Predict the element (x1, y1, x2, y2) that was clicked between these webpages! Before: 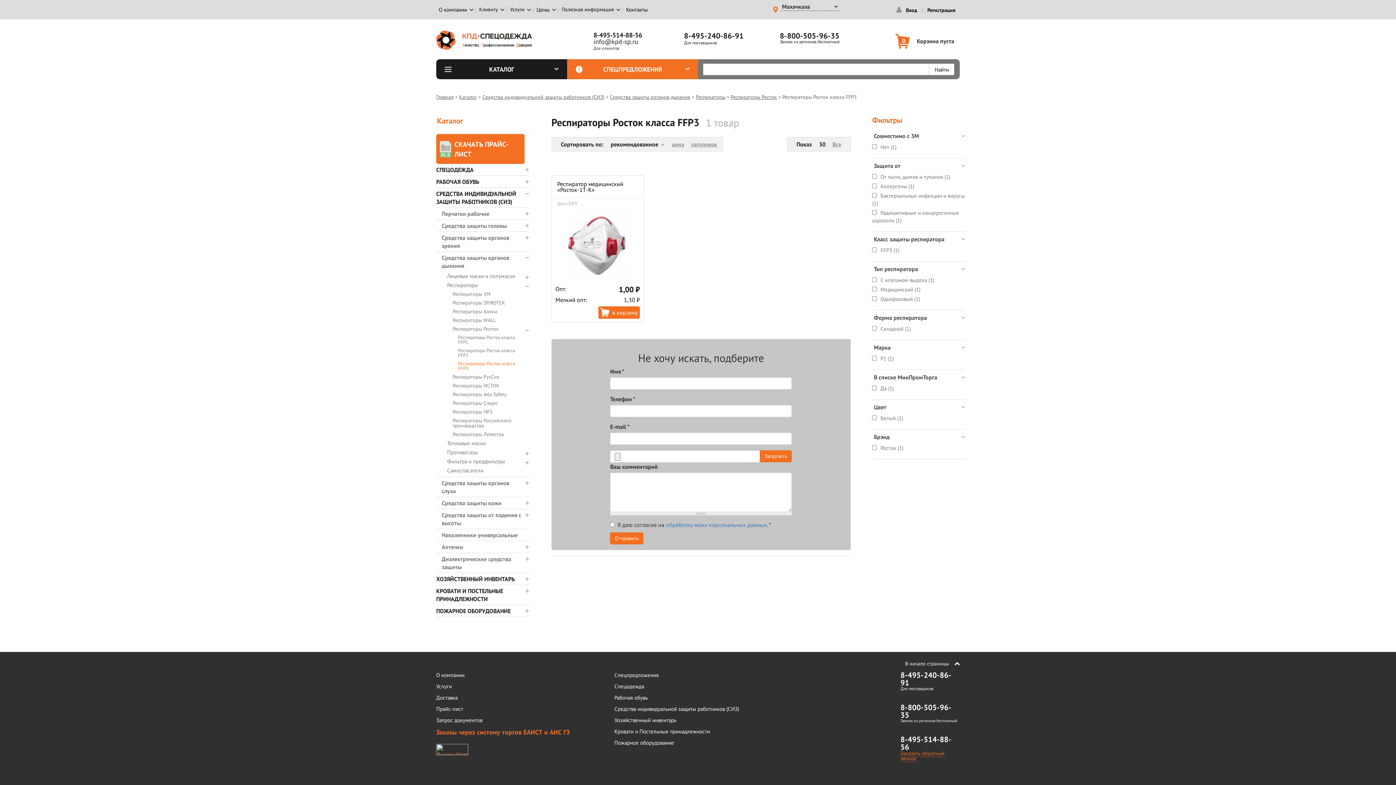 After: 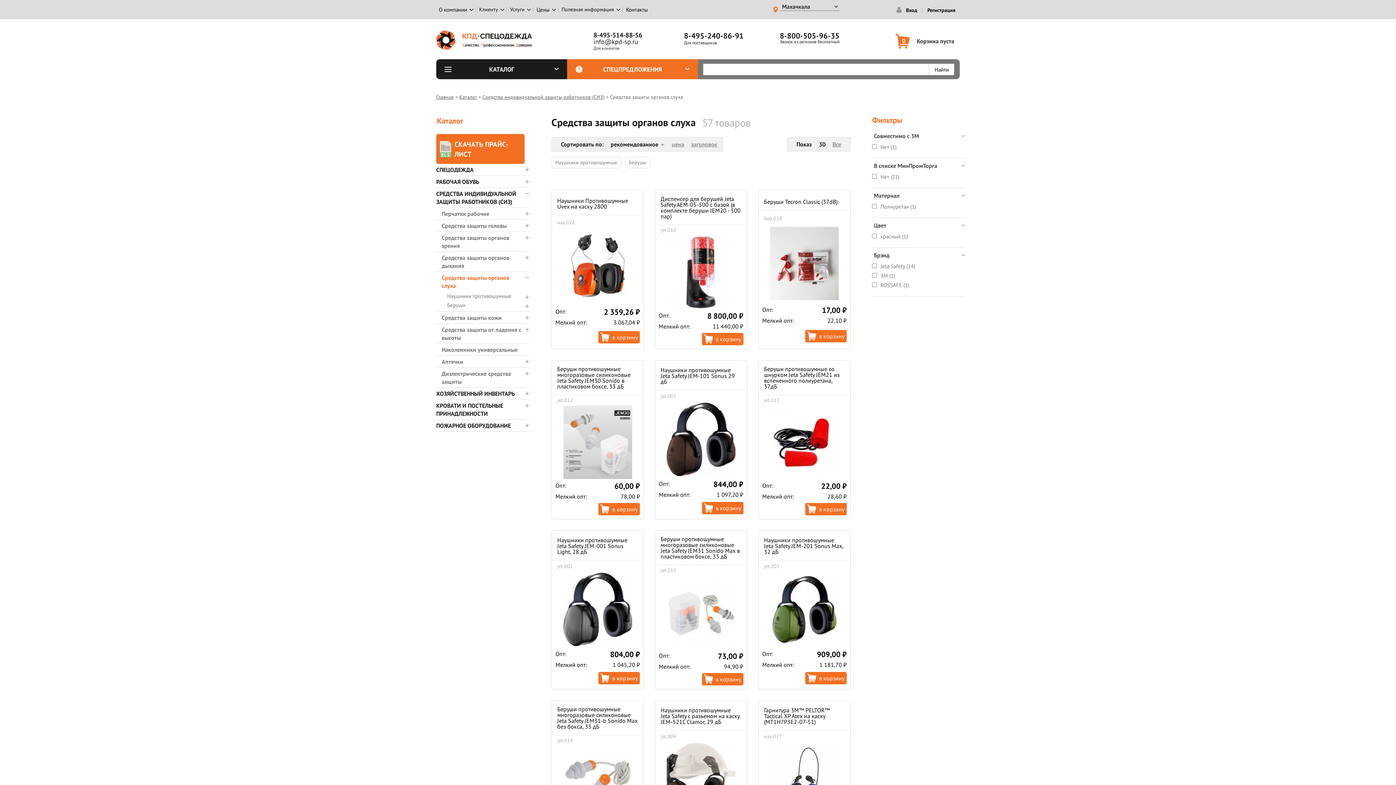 Action: bbox: (436, 477, 524, 497) label: Средства защиты органов слуха